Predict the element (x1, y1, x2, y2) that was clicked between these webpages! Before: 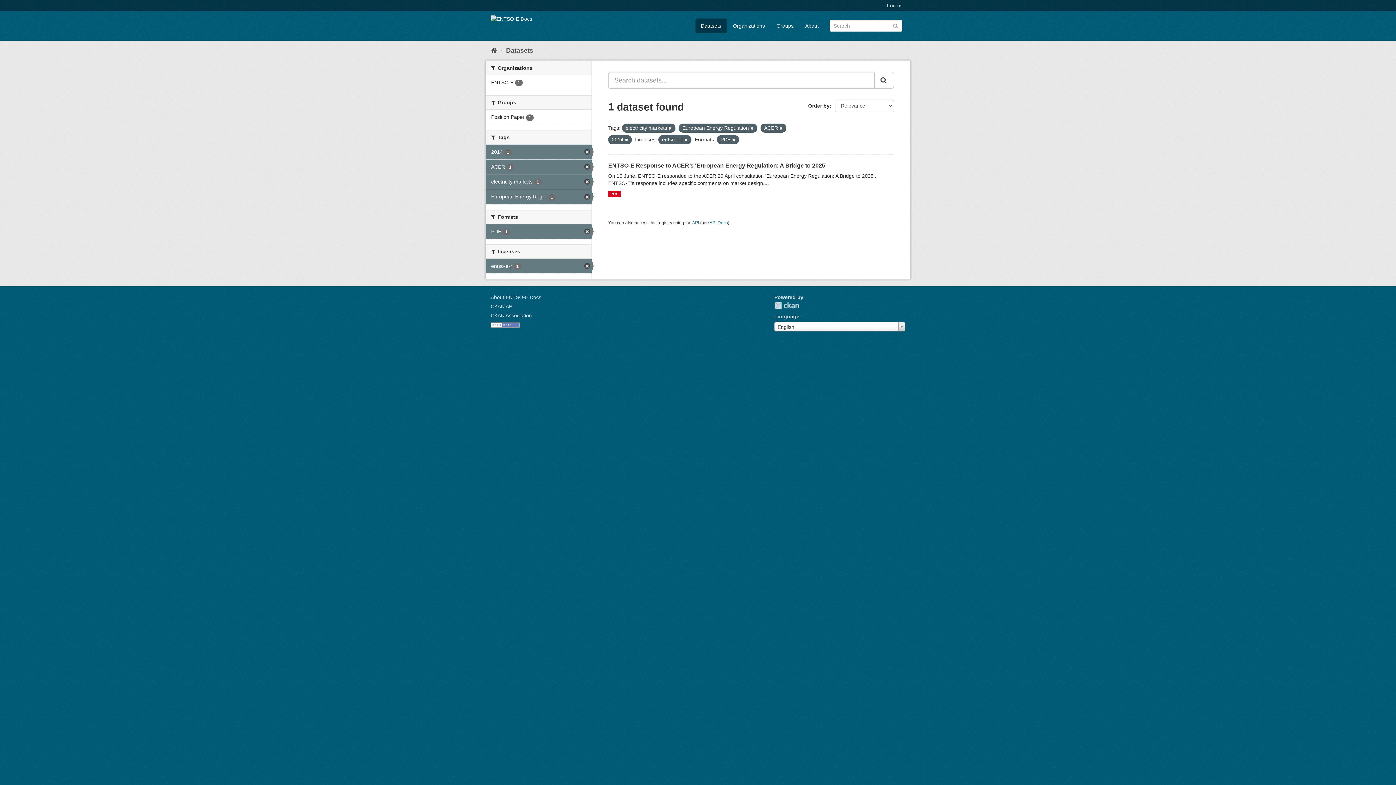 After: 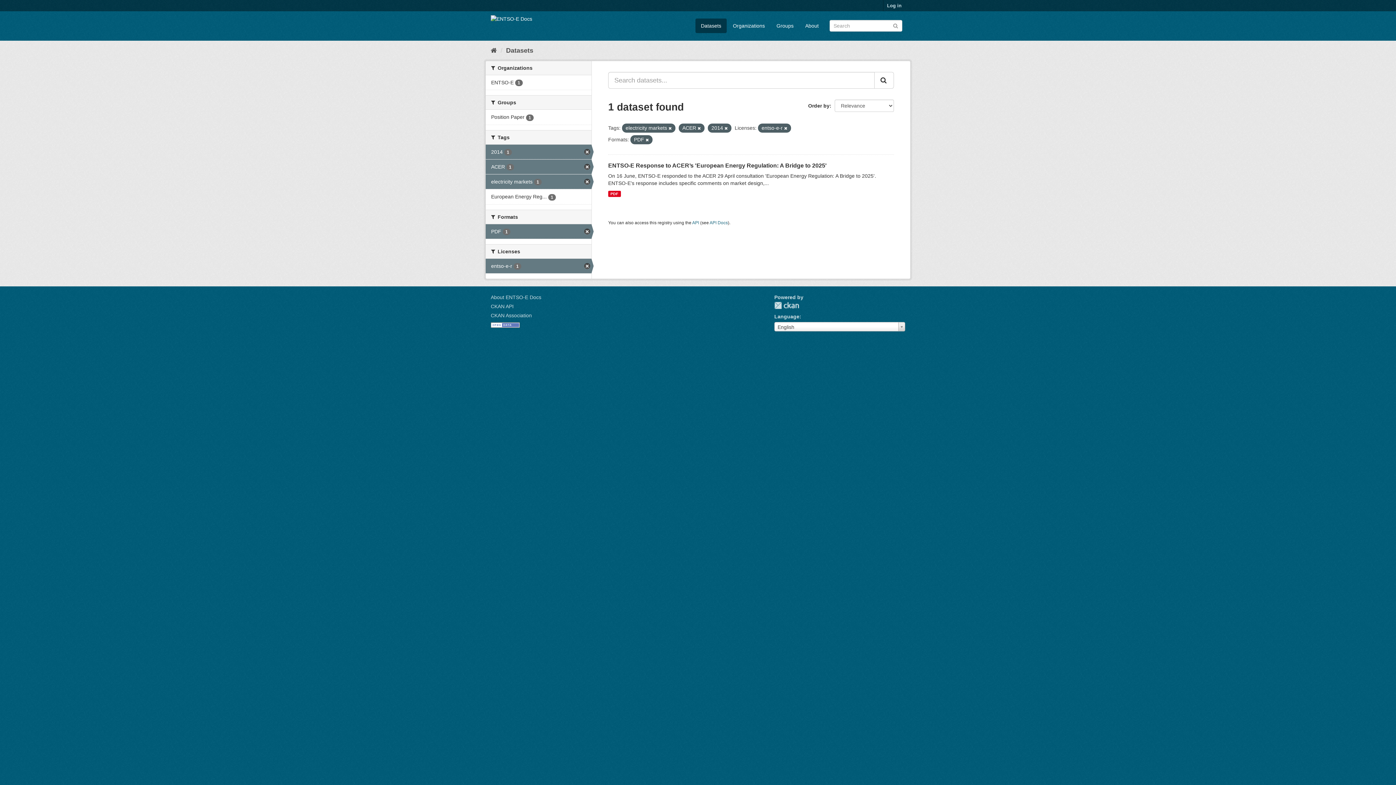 Action: bbox: (750, 126, 753, 130)